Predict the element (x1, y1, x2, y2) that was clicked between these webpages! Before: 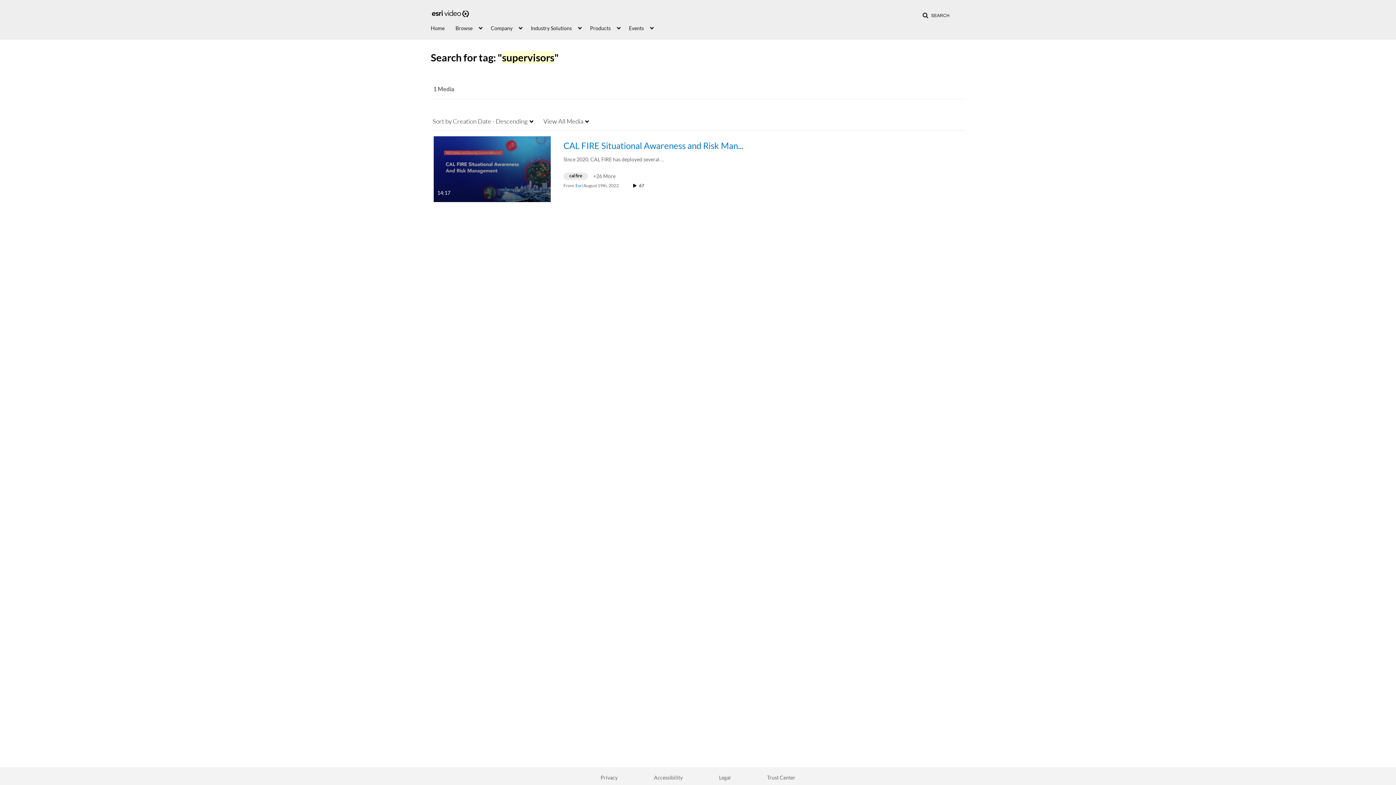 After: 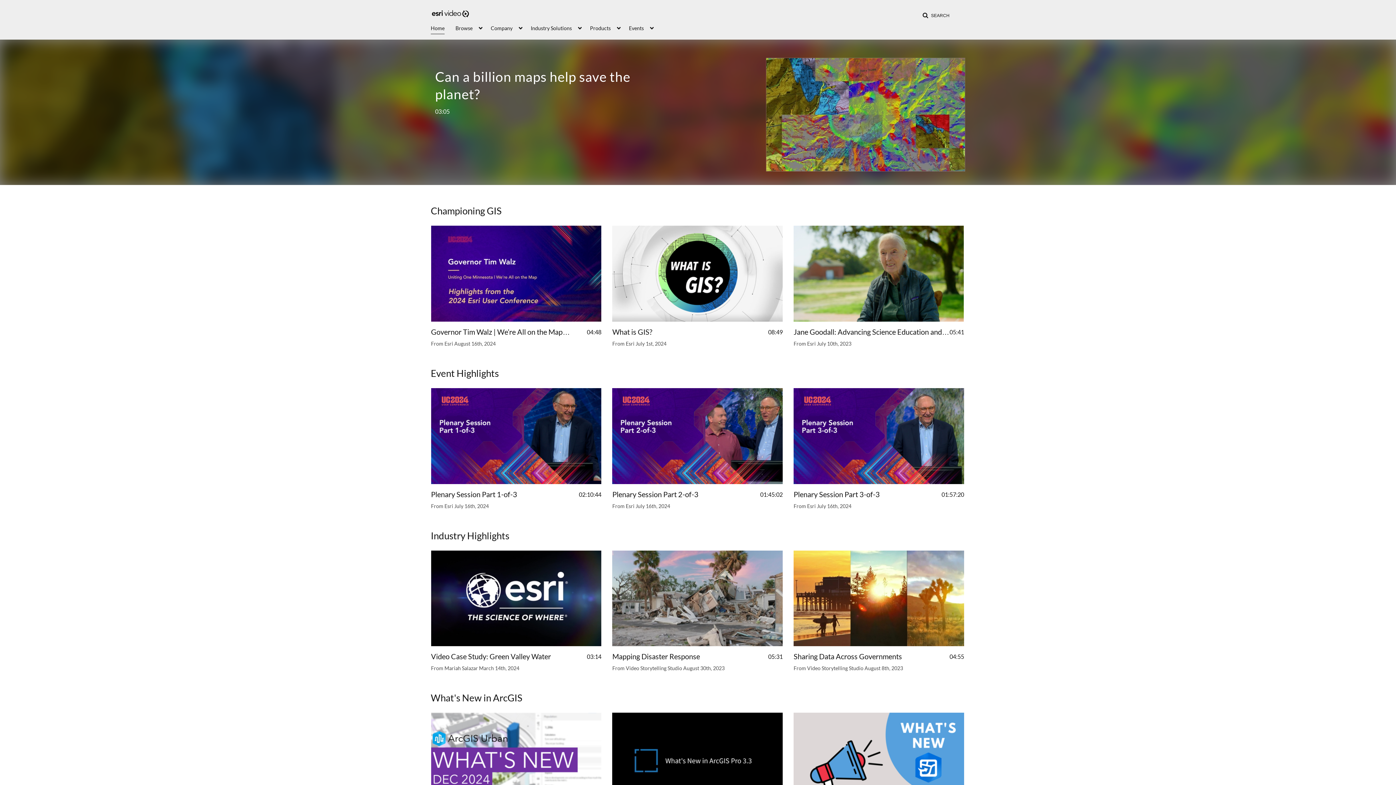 Action: label: Home bbox: (430, 21, 444, 34)